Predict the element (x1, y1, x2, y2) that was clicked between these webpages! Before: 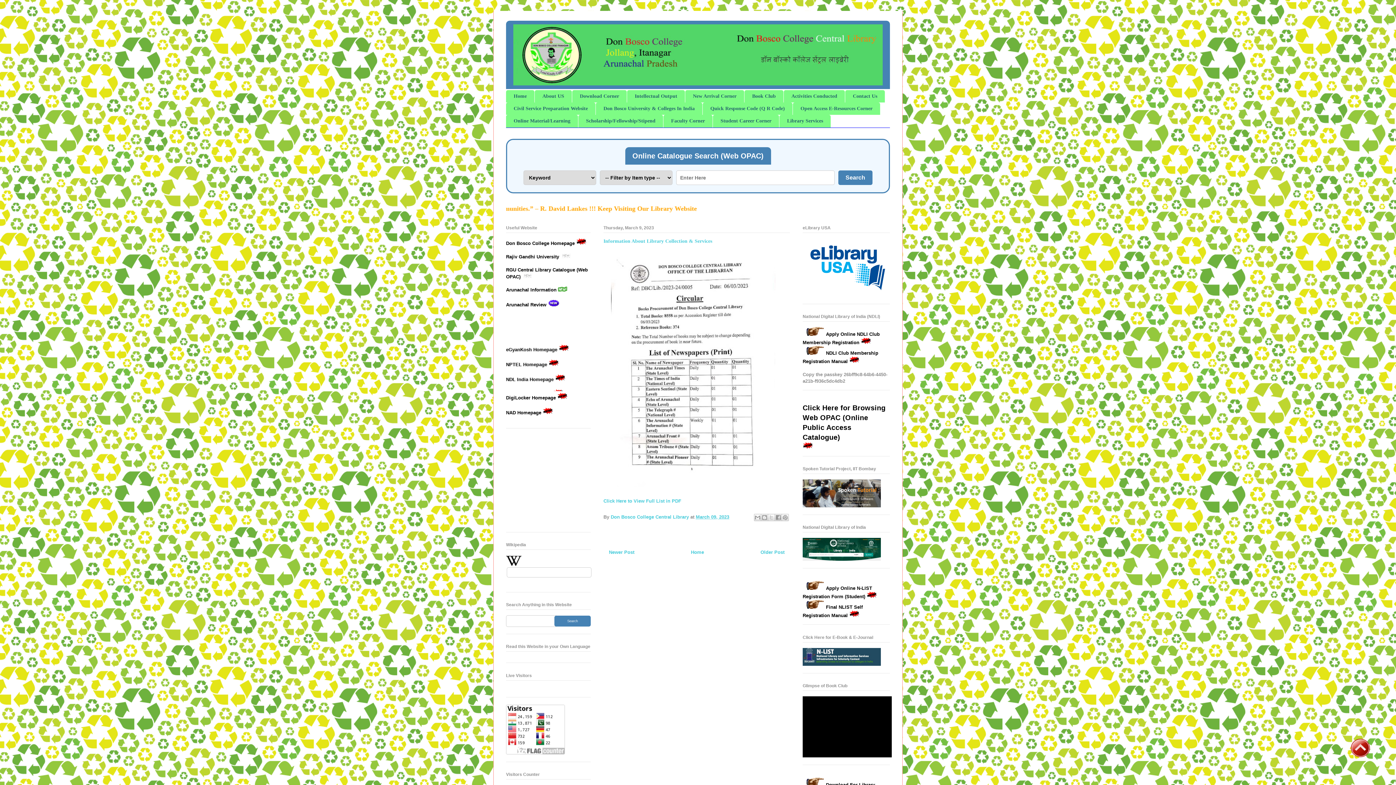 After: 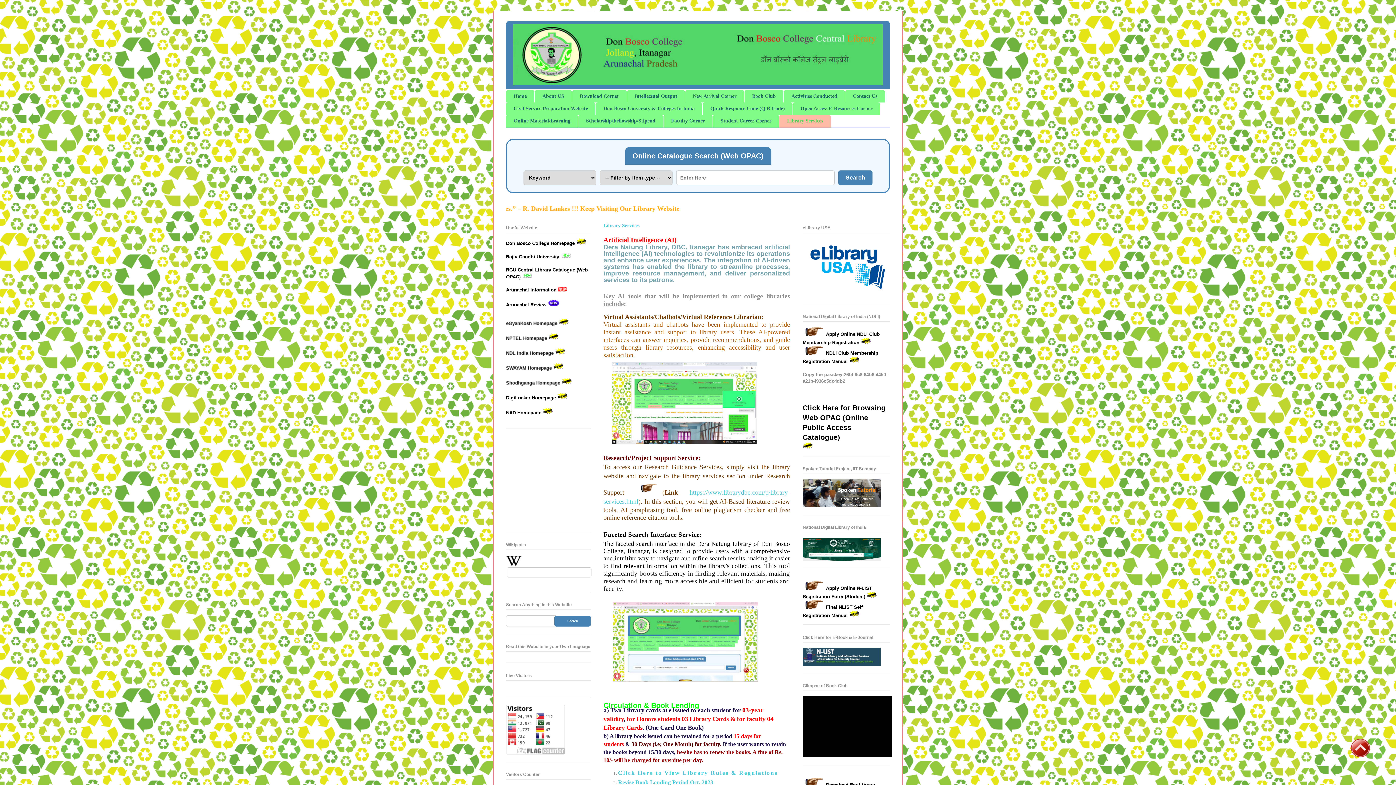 Action: bbox: (779, 115, 830, 127) label: Library Services